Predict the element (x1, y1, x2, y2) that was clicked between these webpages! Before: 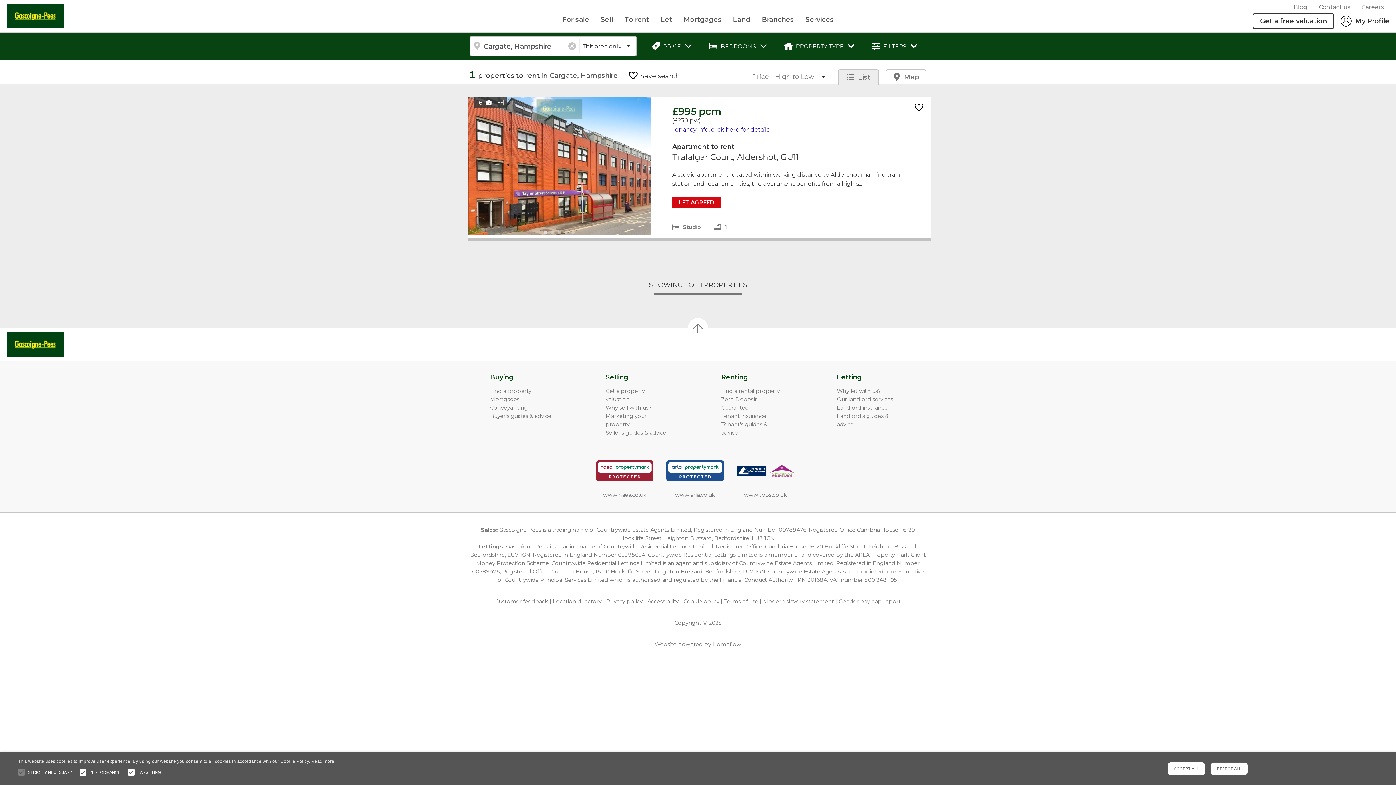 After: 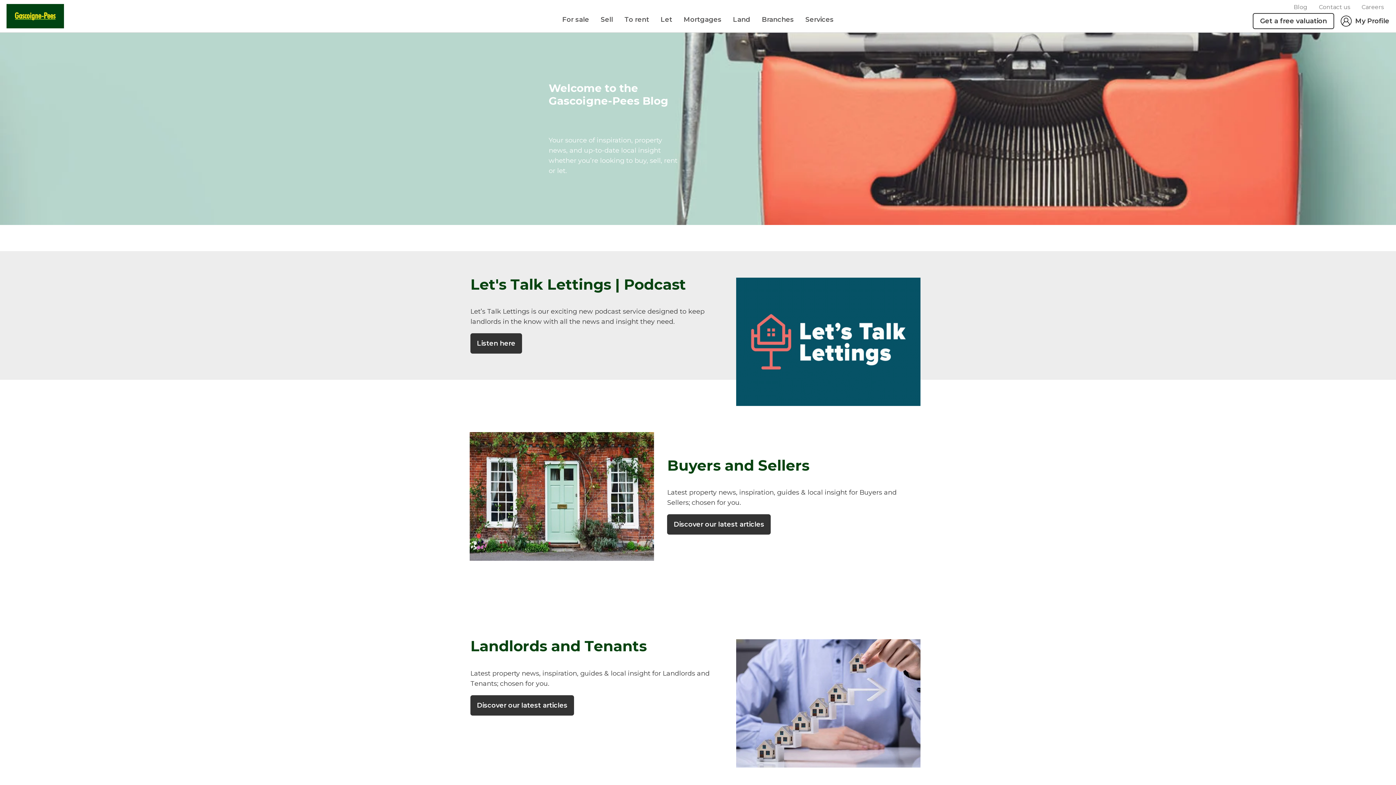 Action: label: Blog bbox: (1293, 2, 1307, 11)